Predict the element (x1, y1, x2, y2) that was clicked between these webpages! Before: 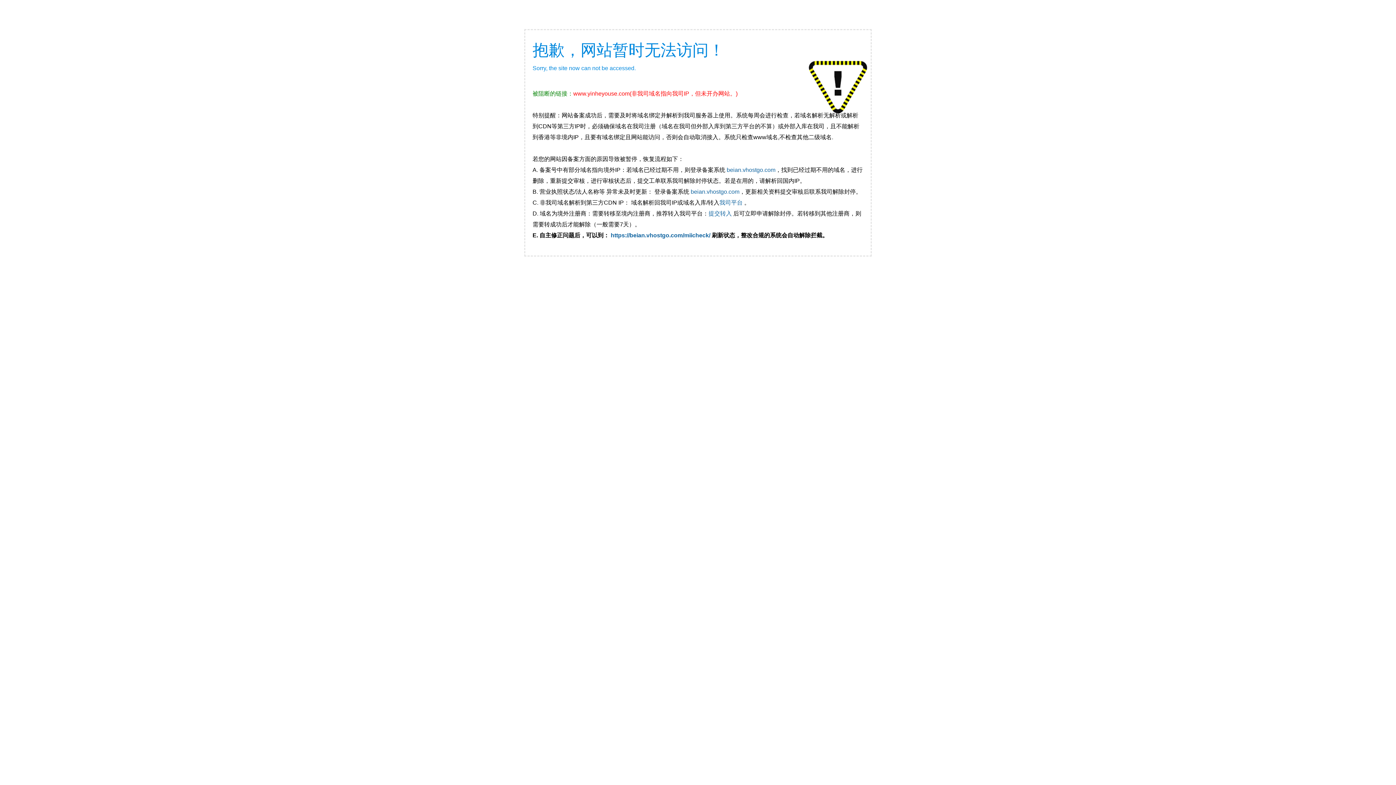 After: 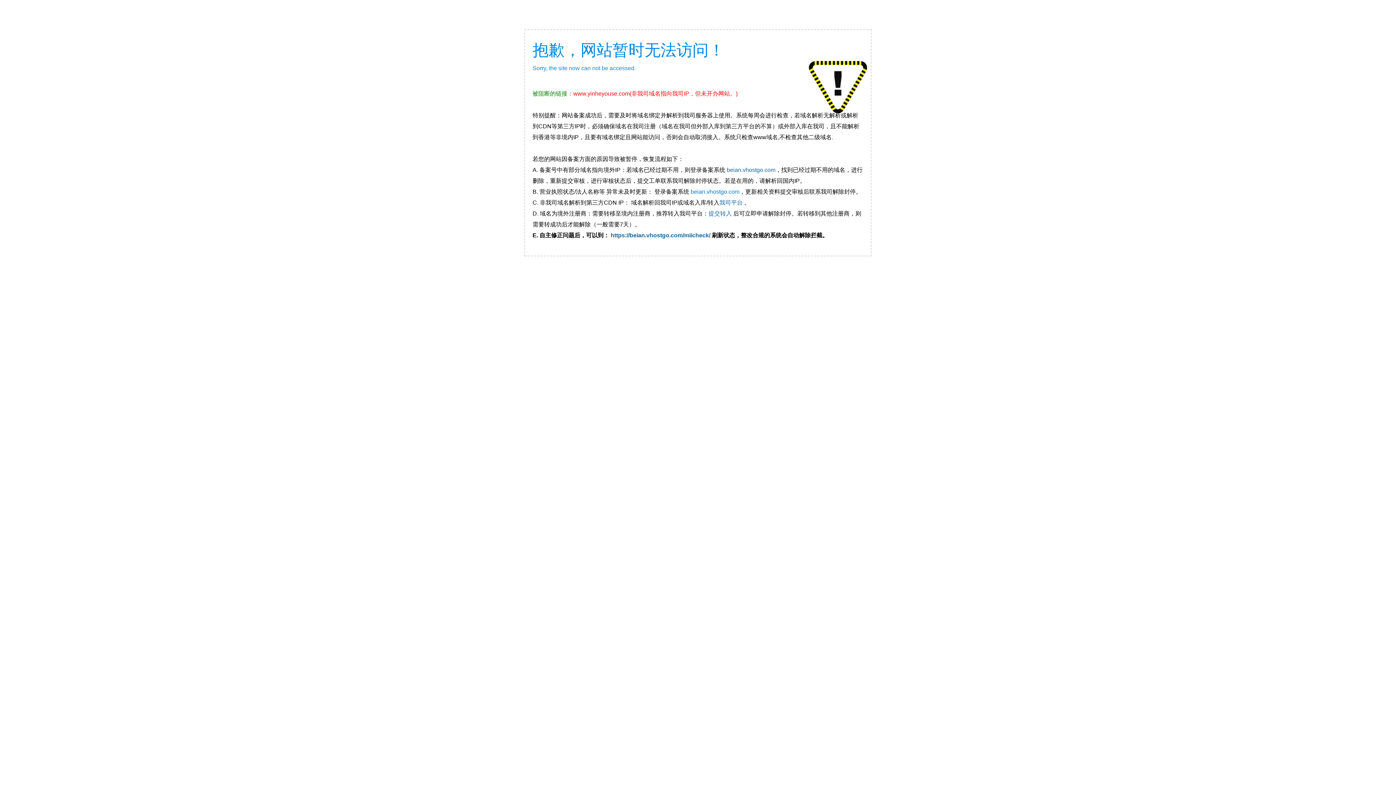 Action: label: beian.vhostgo.com bbox: (690, 188, 739, 194)